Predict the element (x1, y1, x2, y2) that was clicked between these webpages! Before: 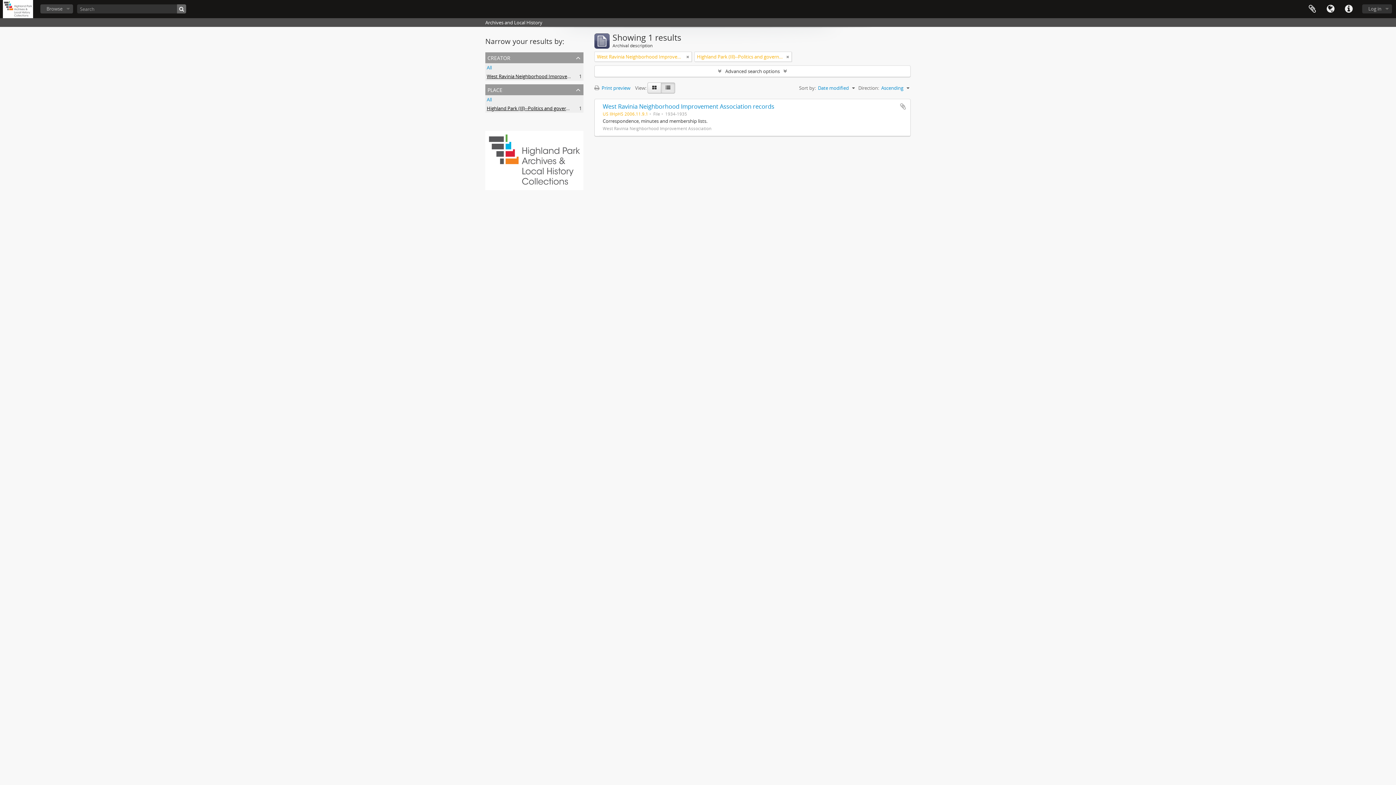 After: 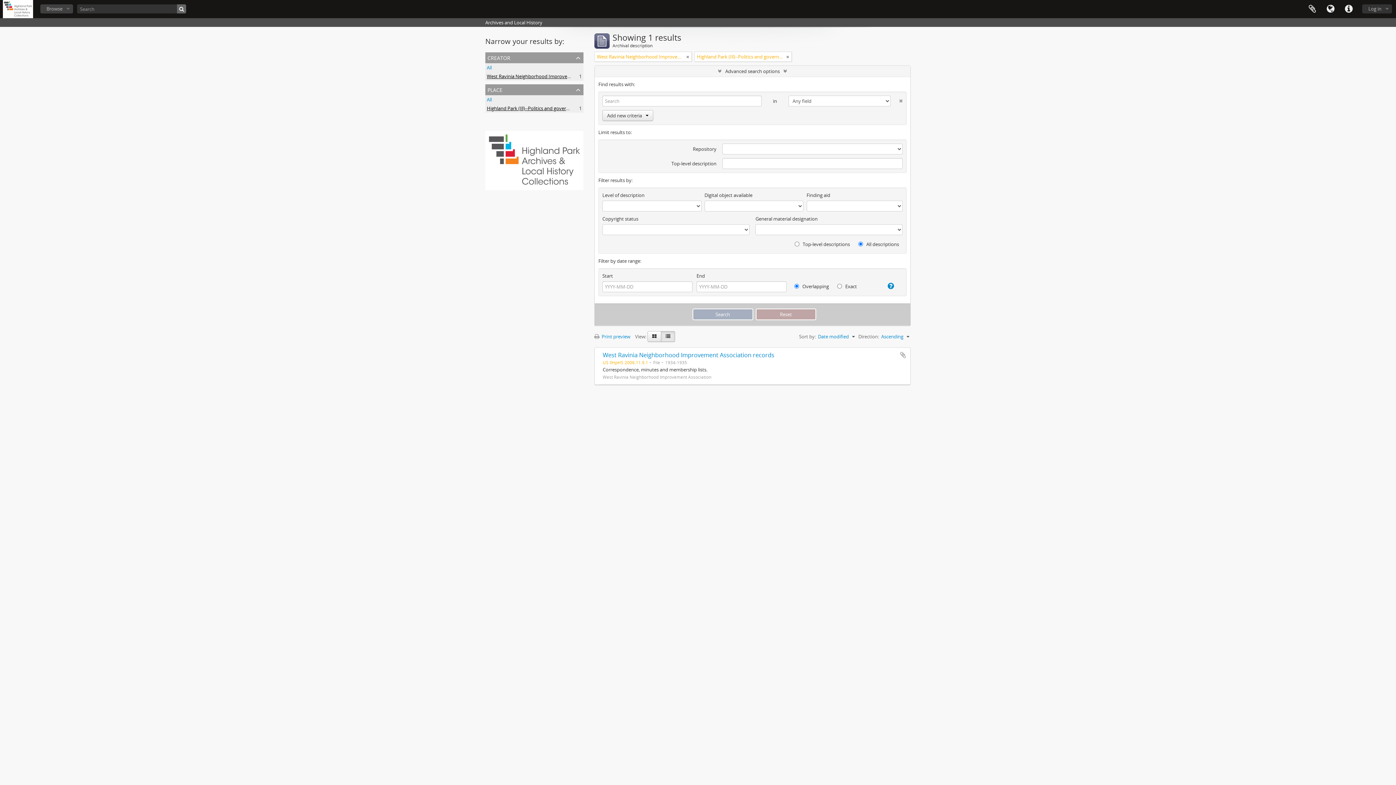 Action: label: Advanced search options bbox: (594, 65, 910, 76)